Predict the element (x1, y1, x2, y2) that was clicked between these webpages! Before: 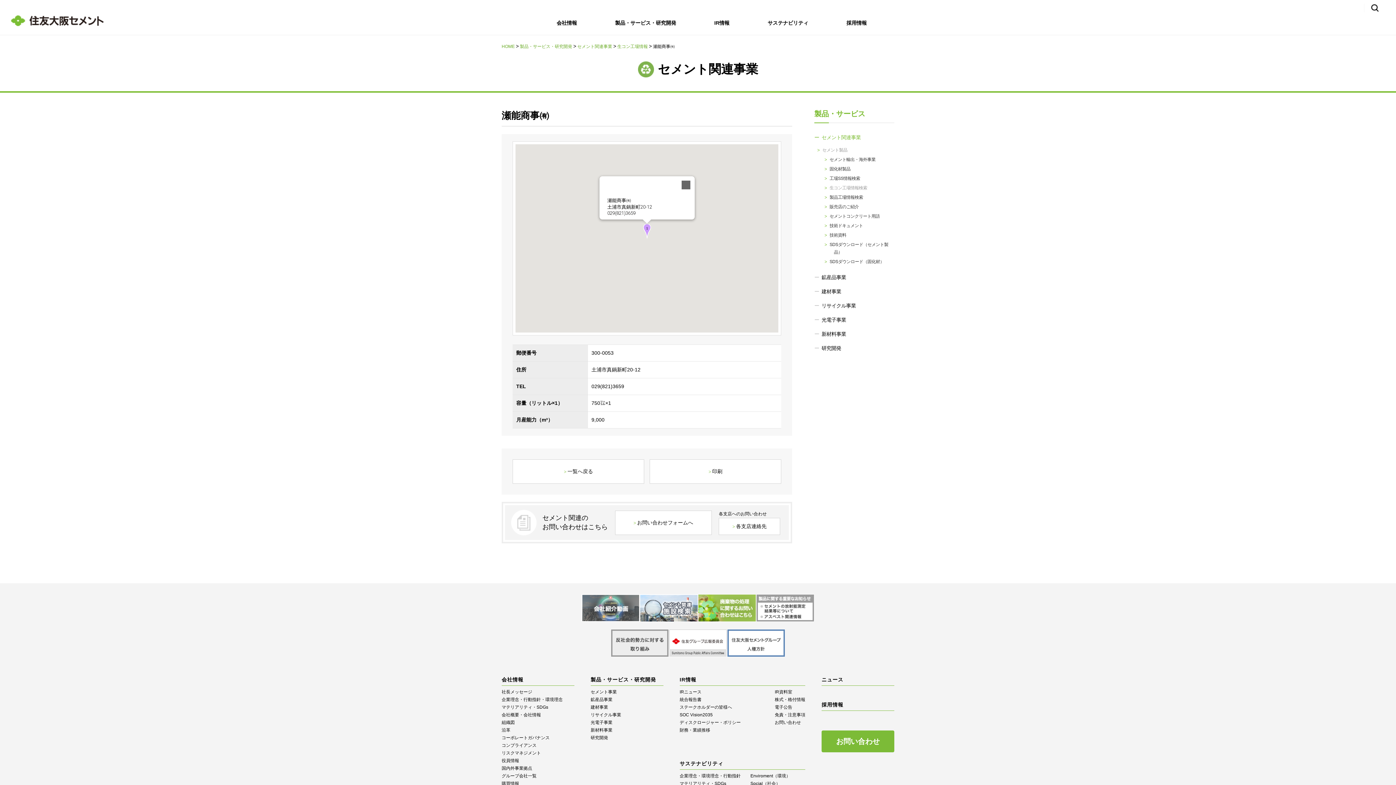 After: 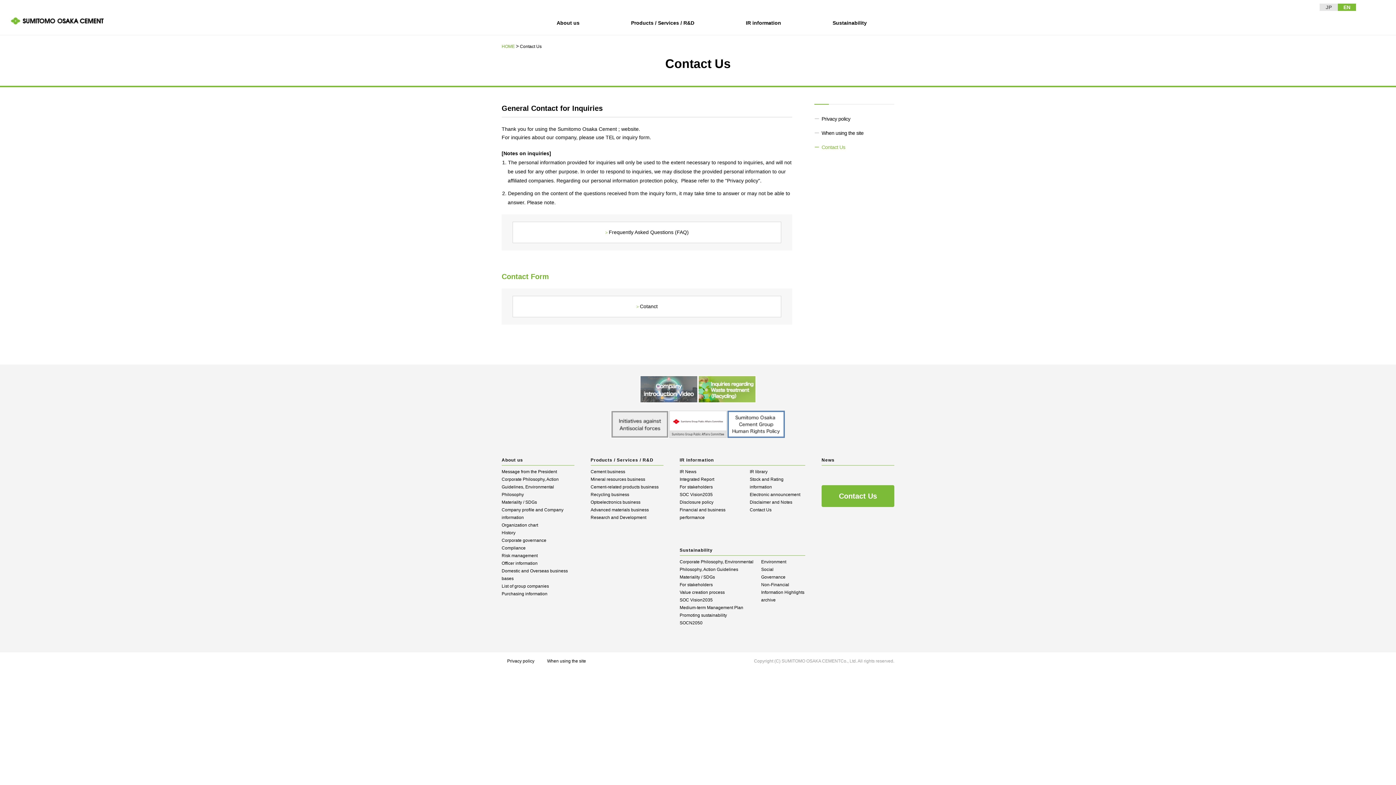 Action: bbox: (821, 730, 894, 752) label: お問い合わせ